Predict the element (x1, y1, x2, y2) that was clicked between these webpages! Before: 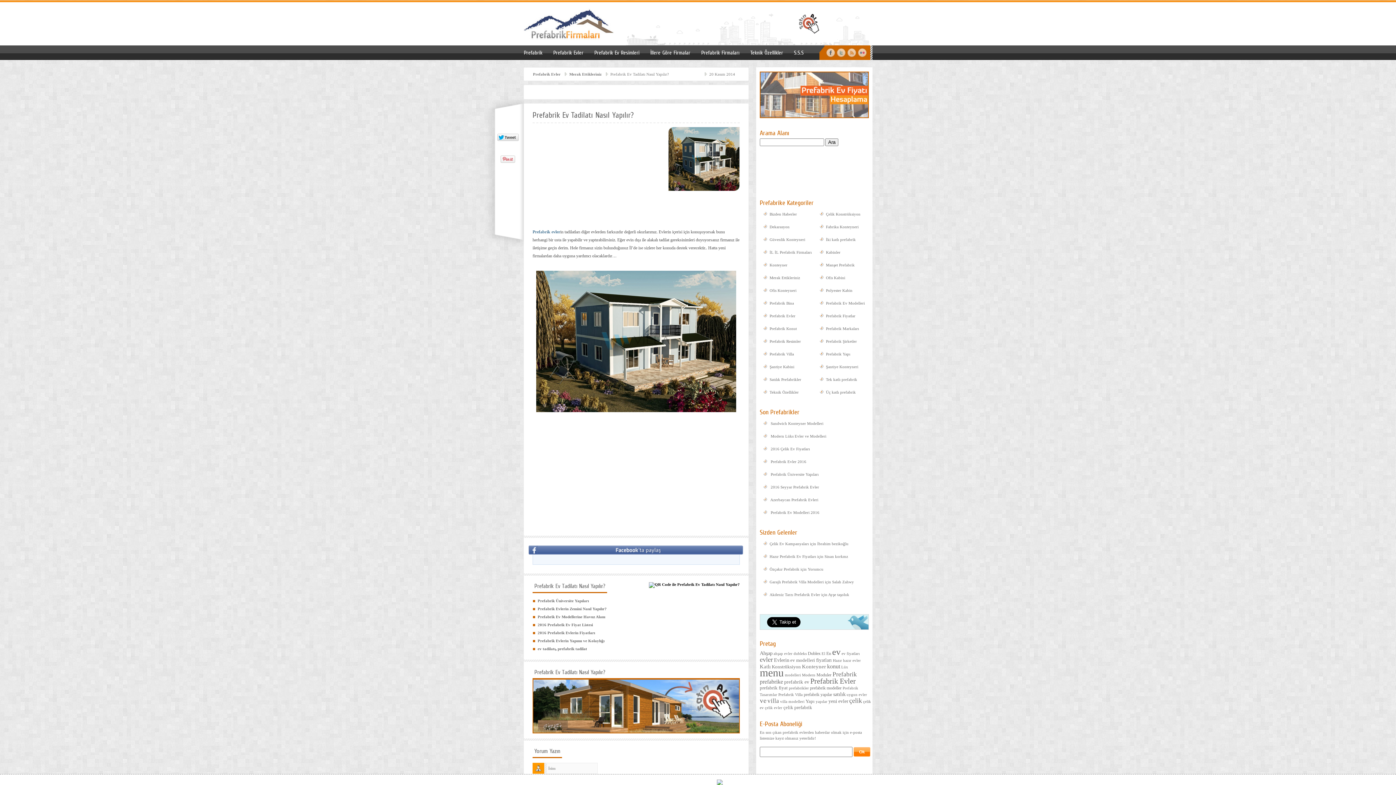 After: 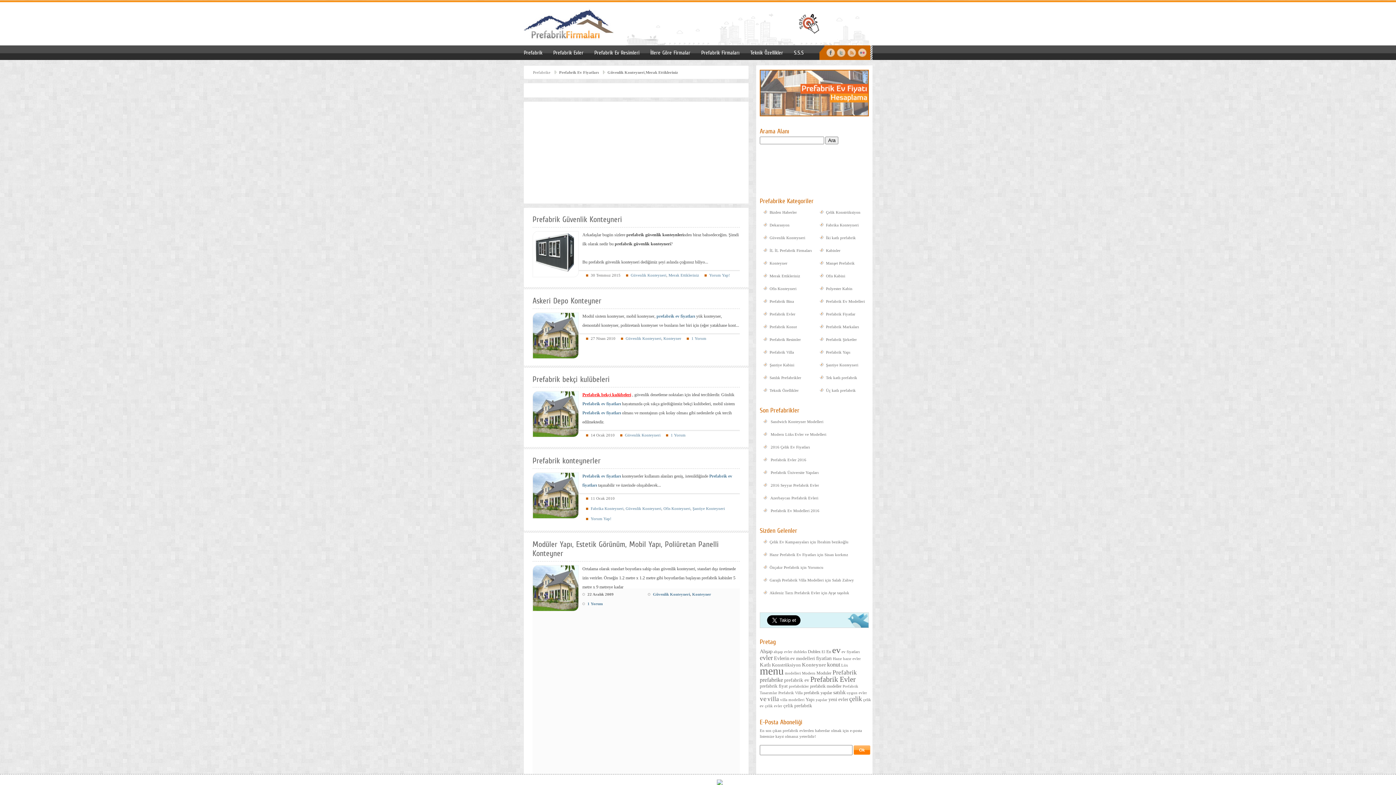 Action: label: Güvenlik Konteyneri bbox: (769, 237, 805, 241)